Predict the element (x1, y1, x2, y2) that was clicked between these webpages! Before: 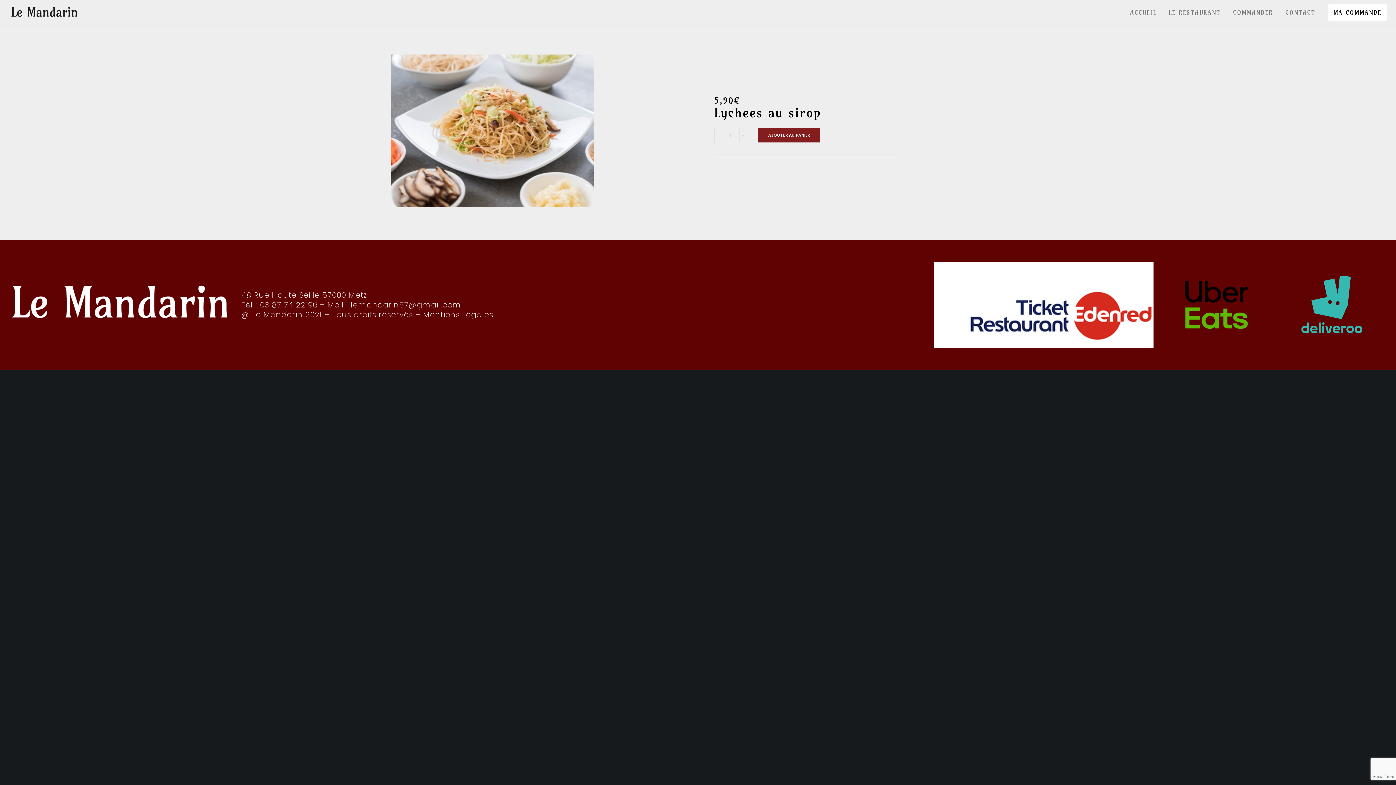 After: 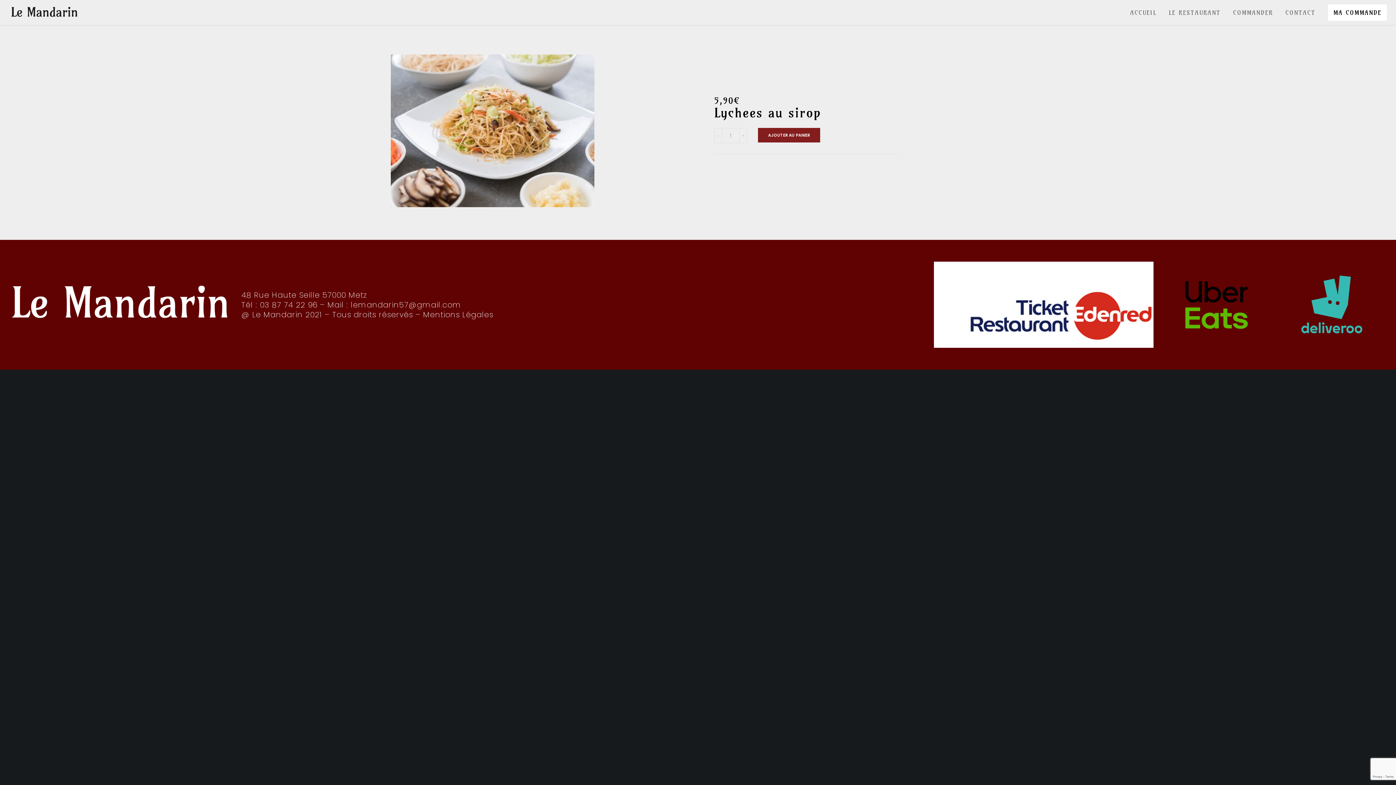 Action: label: - bbox: (714, 128, 721, 143)